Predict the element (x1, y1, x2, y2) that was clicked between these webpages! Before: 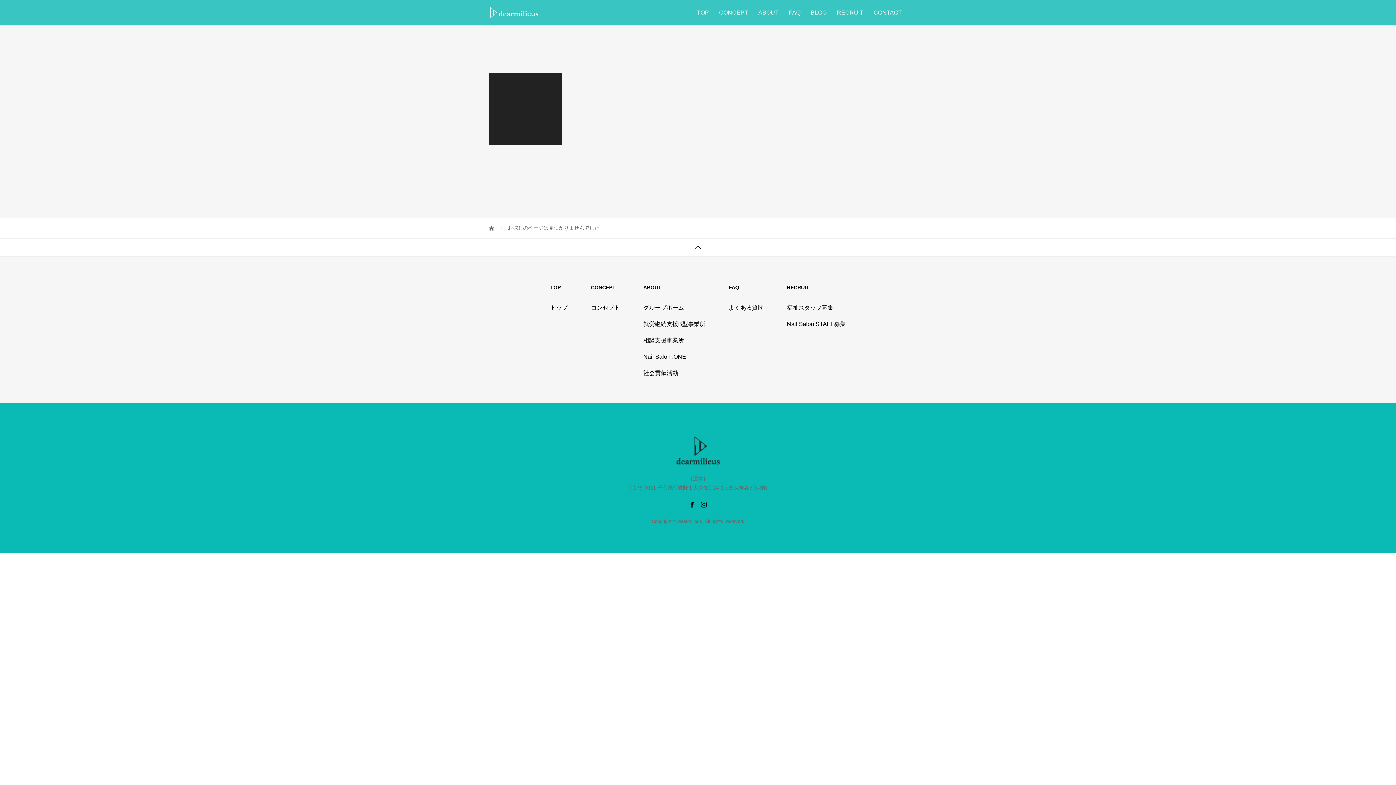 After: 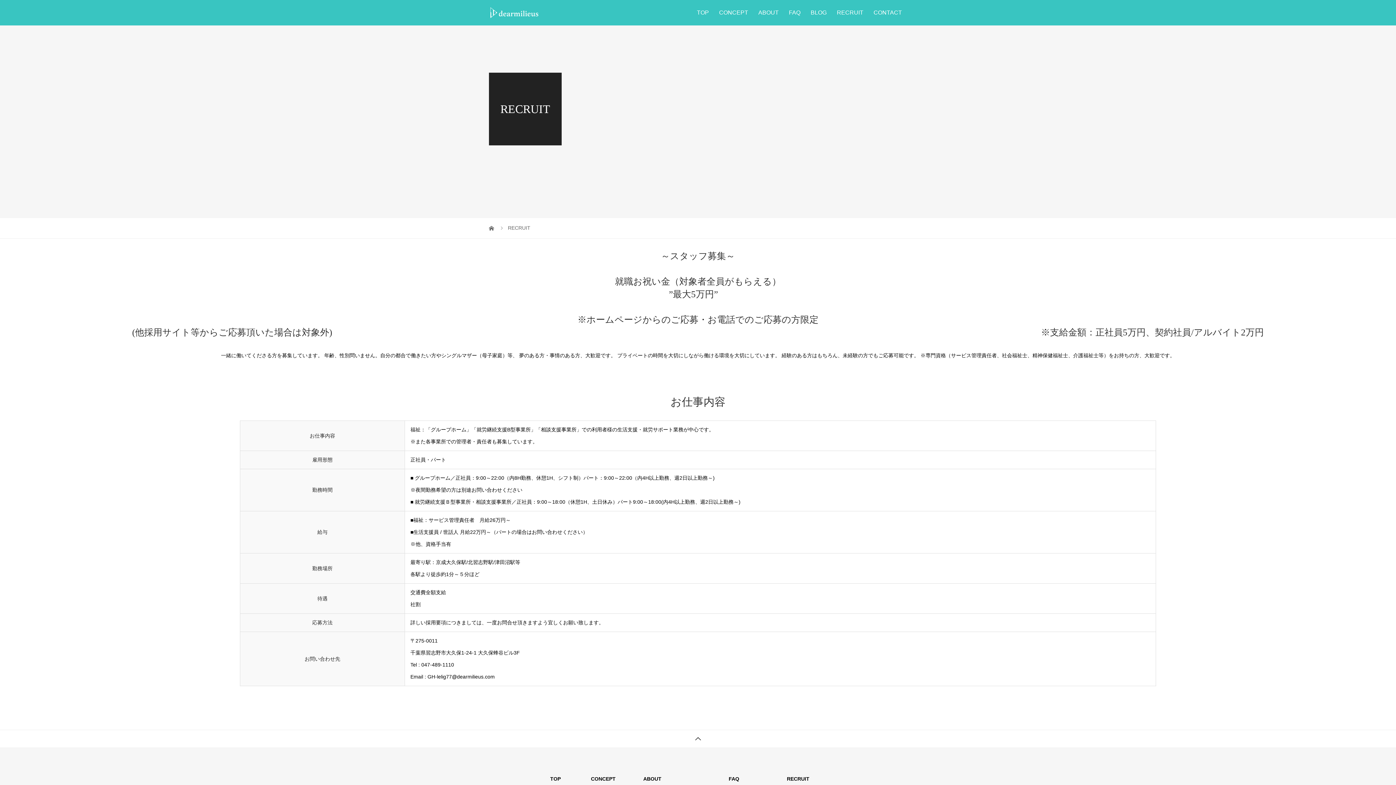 Action: bbox: (832, 0, 868, 25) label: RECRUIT